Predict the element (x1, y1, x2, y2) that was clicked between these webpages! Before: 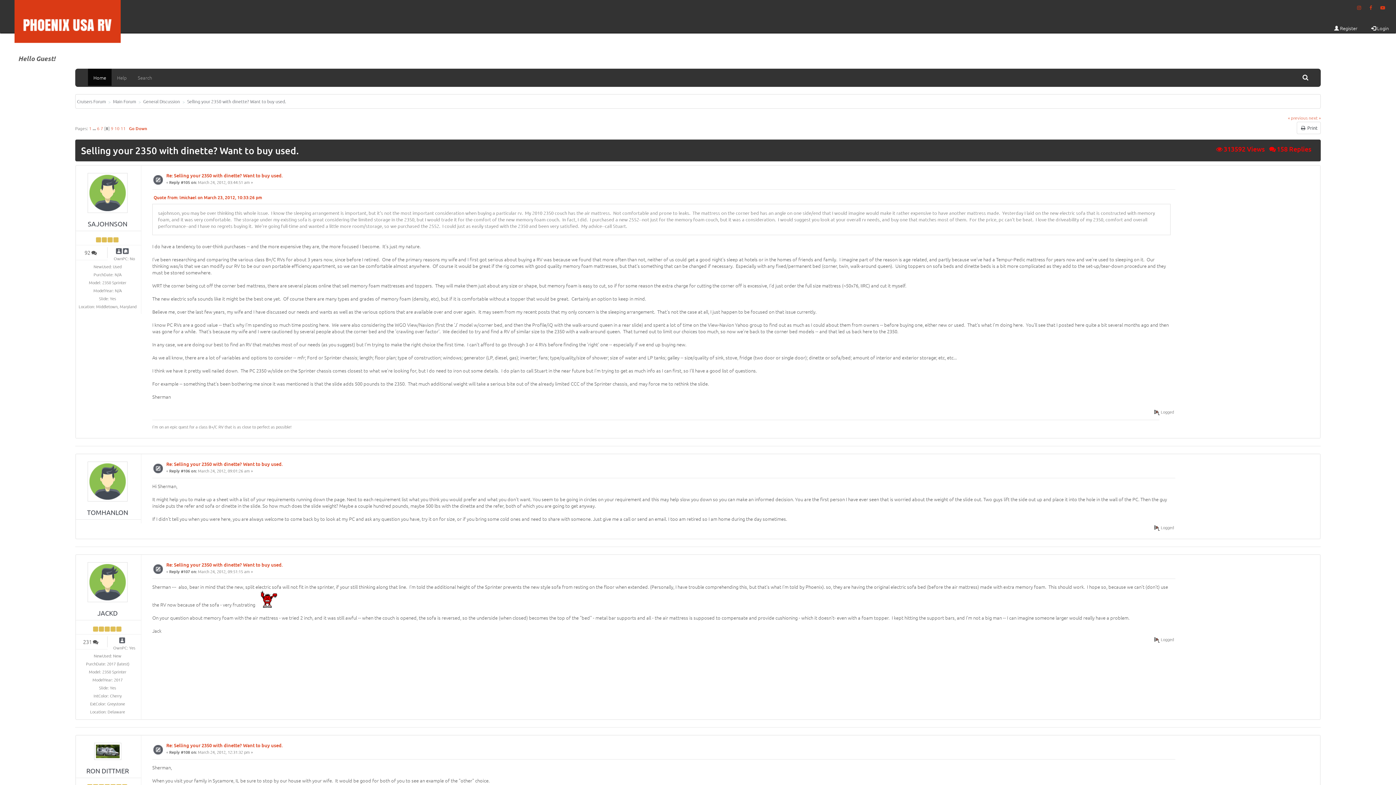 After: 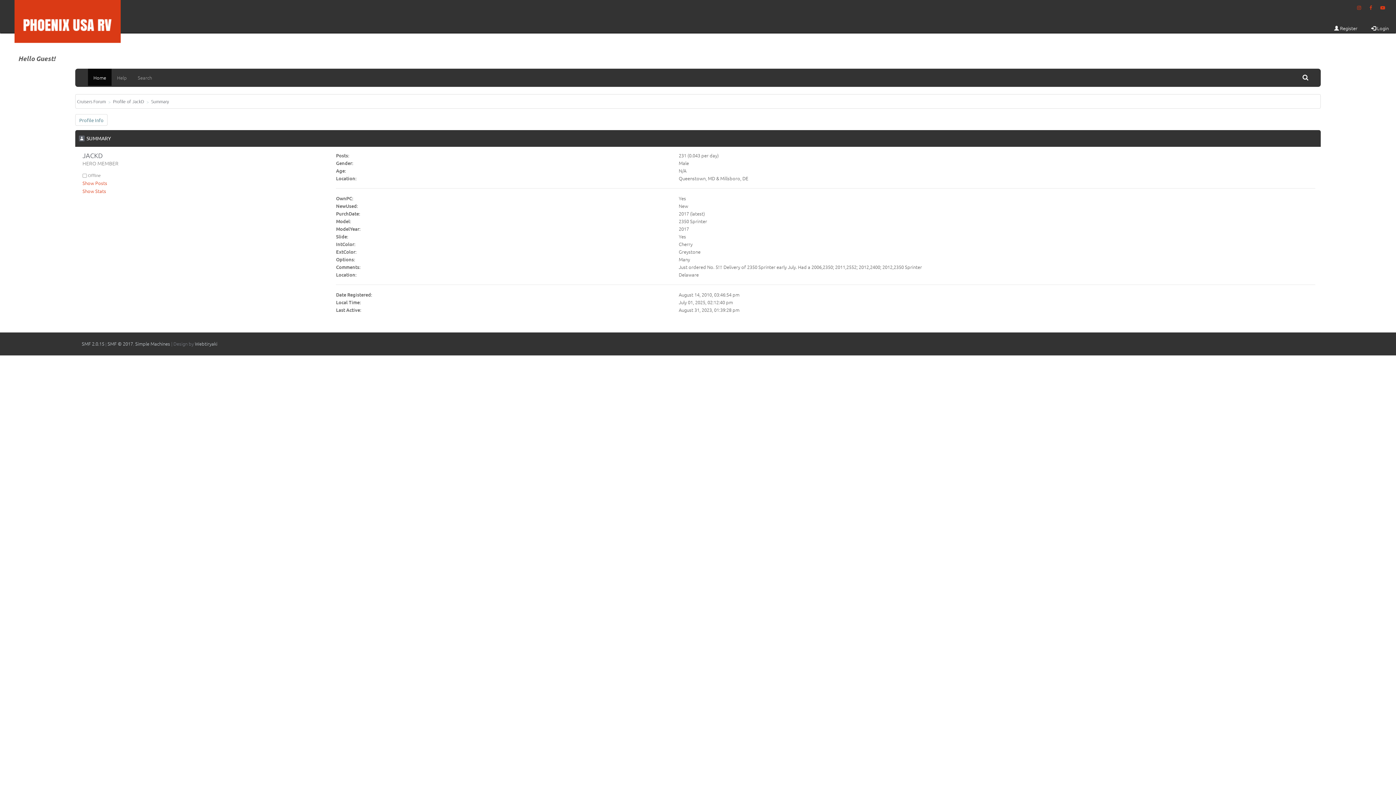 Action: bbox: (119, 637, 125, 642)